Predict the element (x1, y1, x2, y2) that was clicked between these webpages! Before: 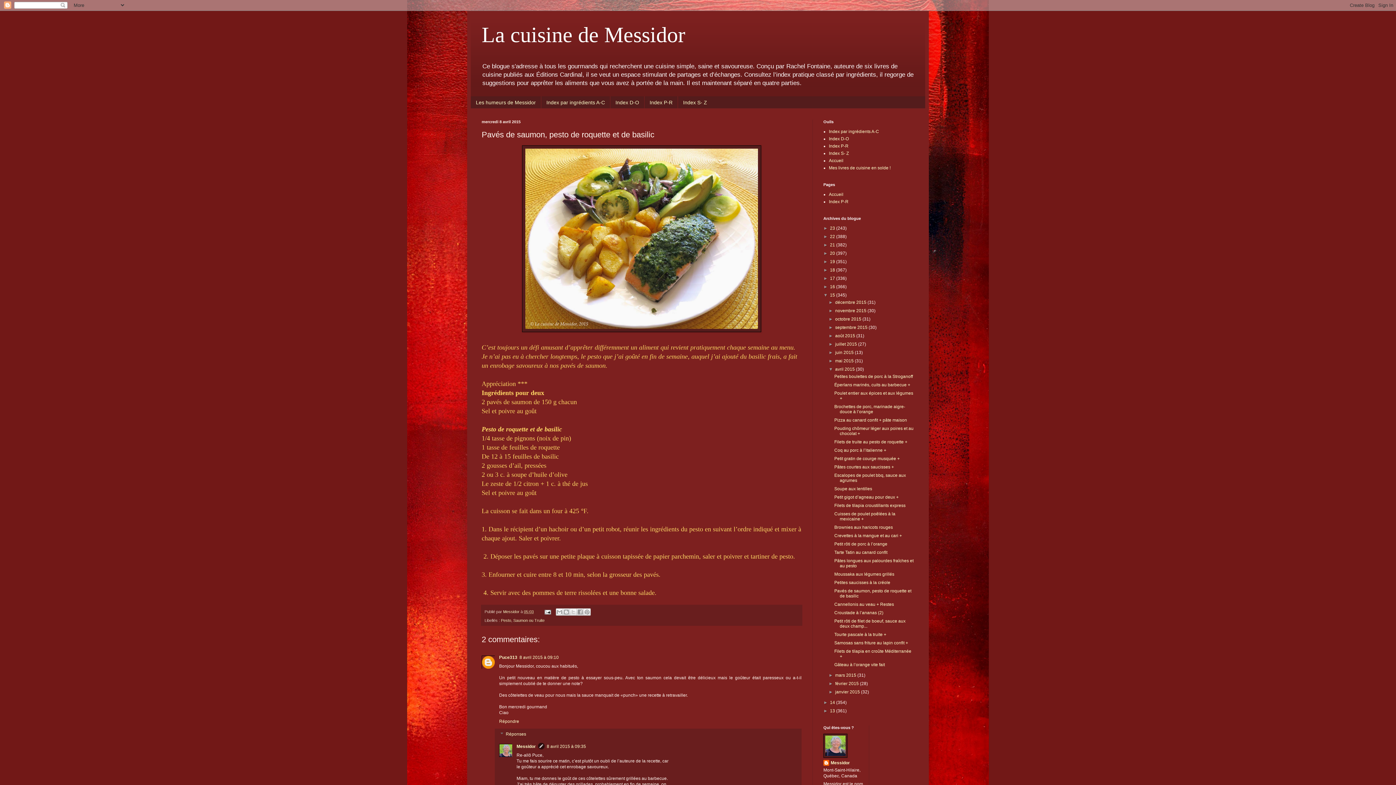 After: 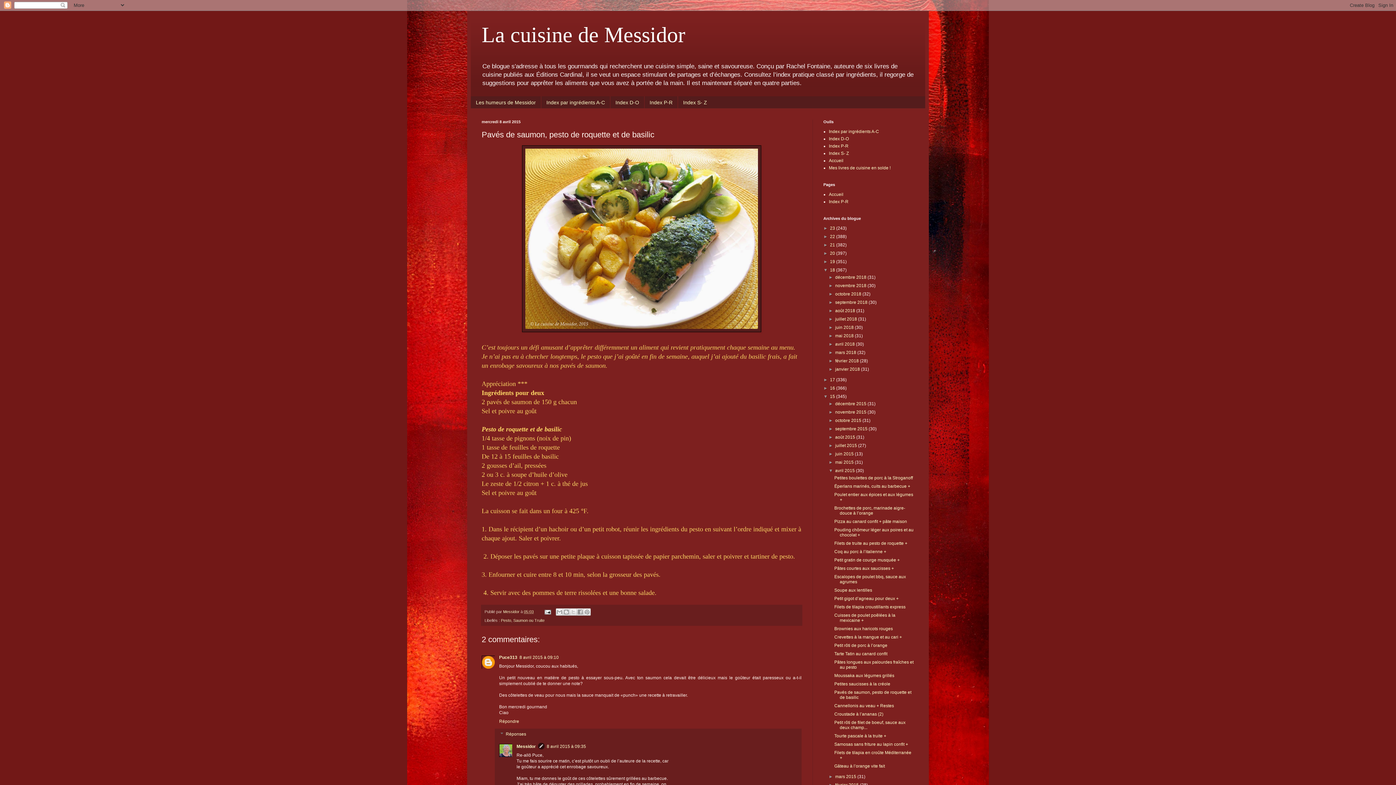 Action: label: ►   bbox: (823, 267, 830, 272)